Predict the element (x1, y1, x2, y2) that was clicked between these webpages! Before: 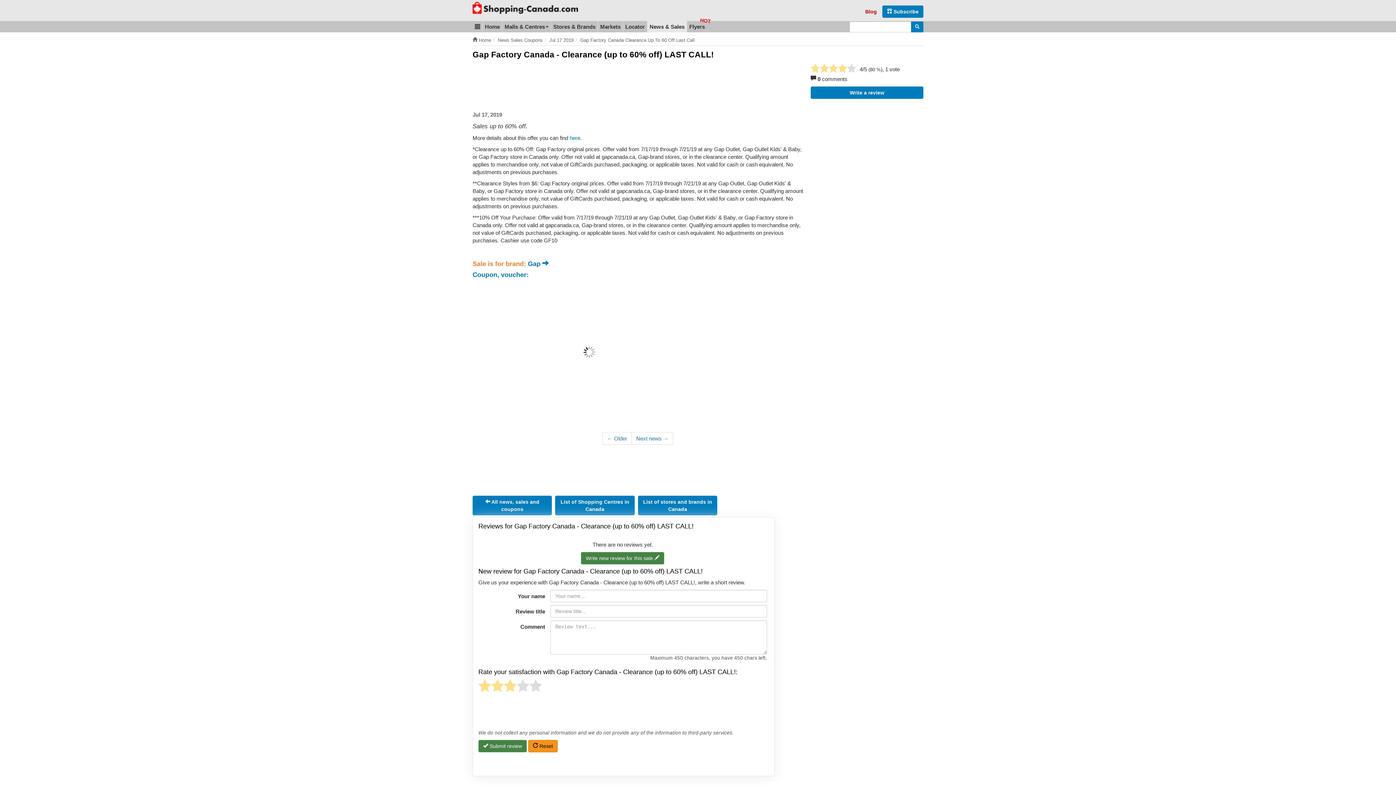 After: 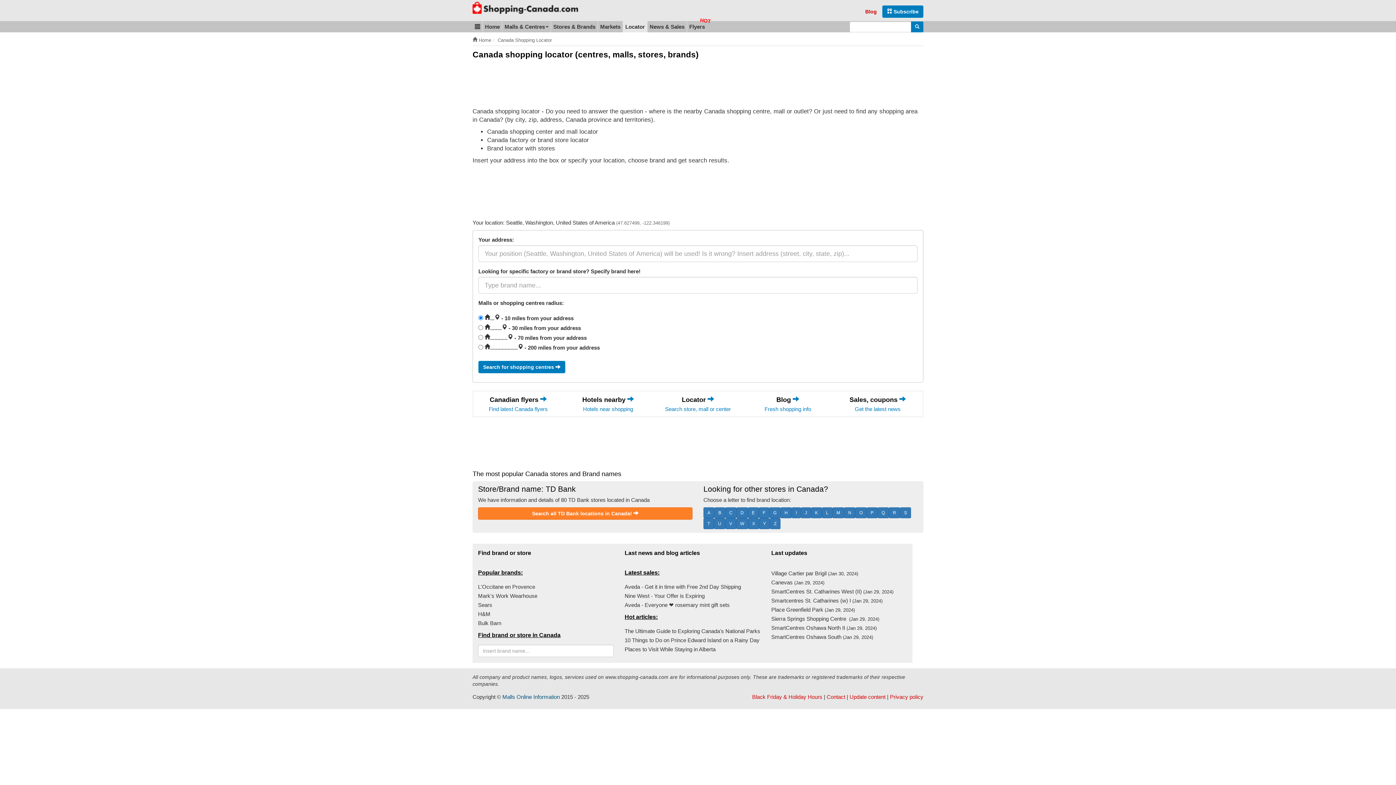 Action: label: Locator bbox: (623, 21, 647, 32)